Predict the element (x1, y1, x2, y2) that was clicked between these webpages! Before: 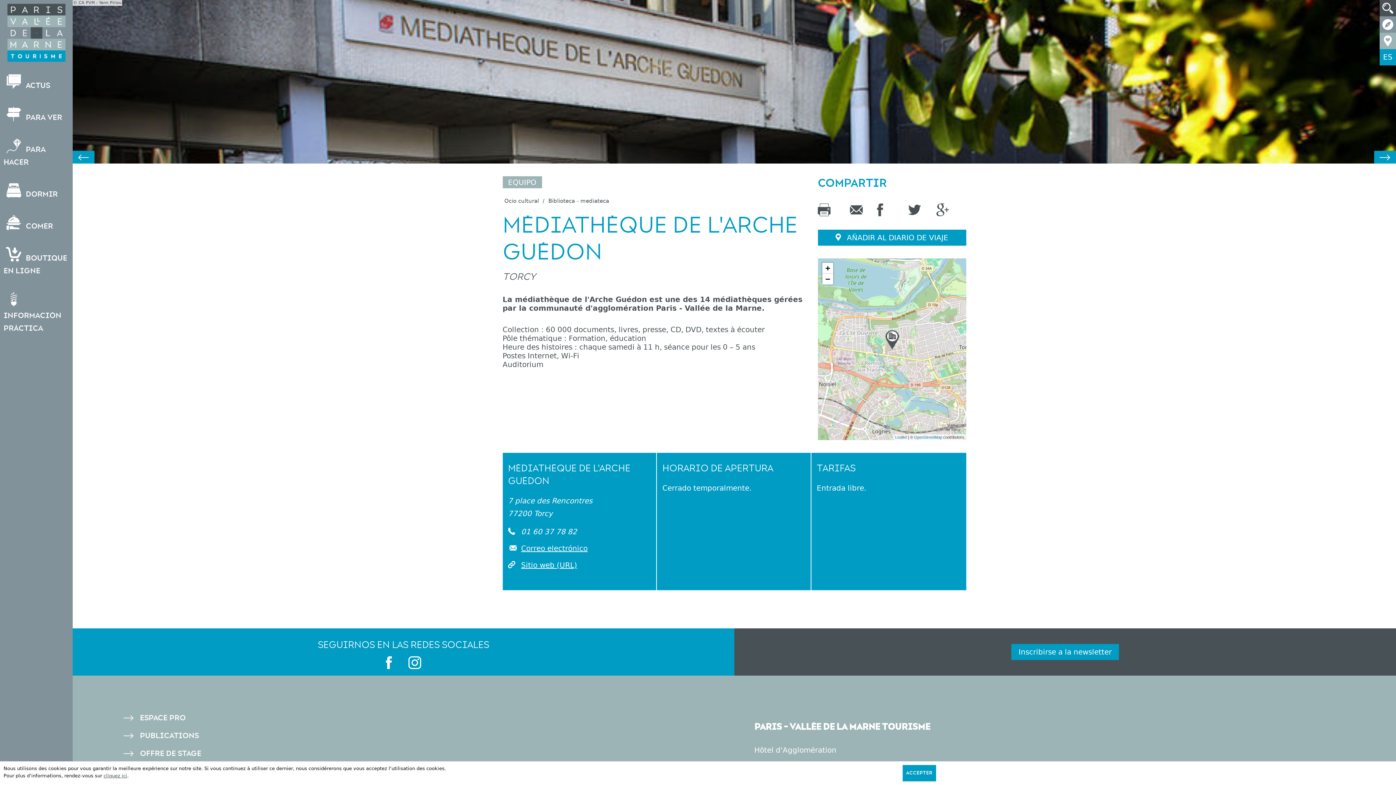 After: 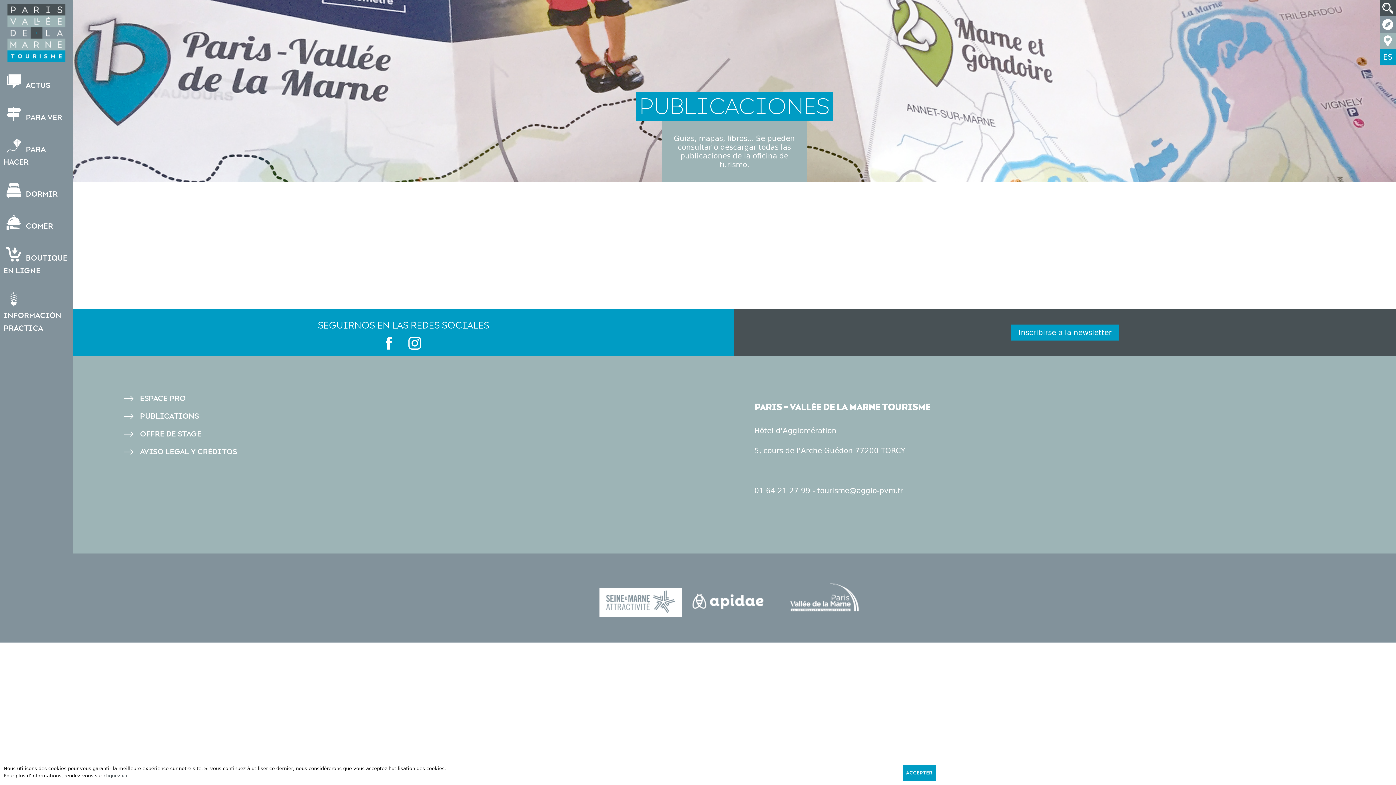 Action: bbox: (140, 731, 198, 740) label: PUBLICATIONS